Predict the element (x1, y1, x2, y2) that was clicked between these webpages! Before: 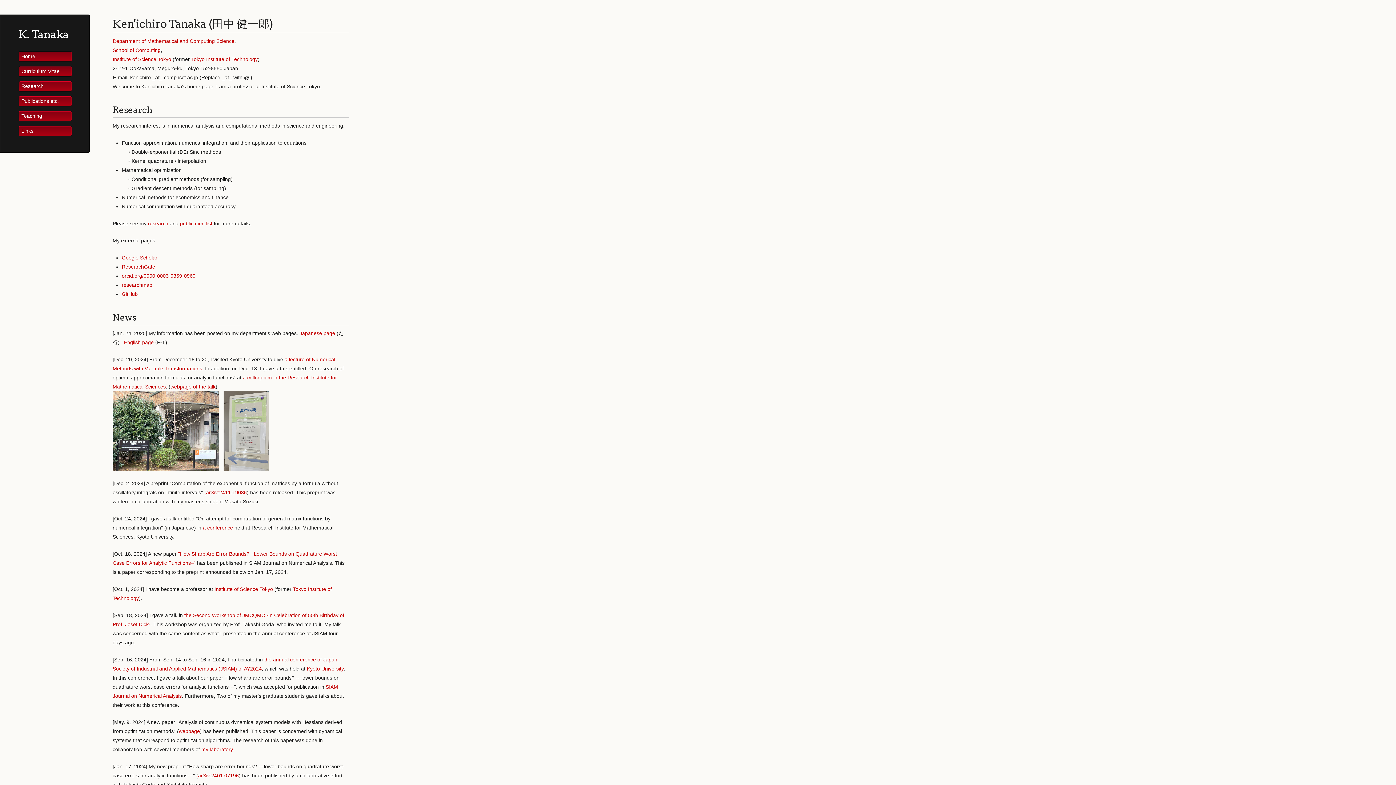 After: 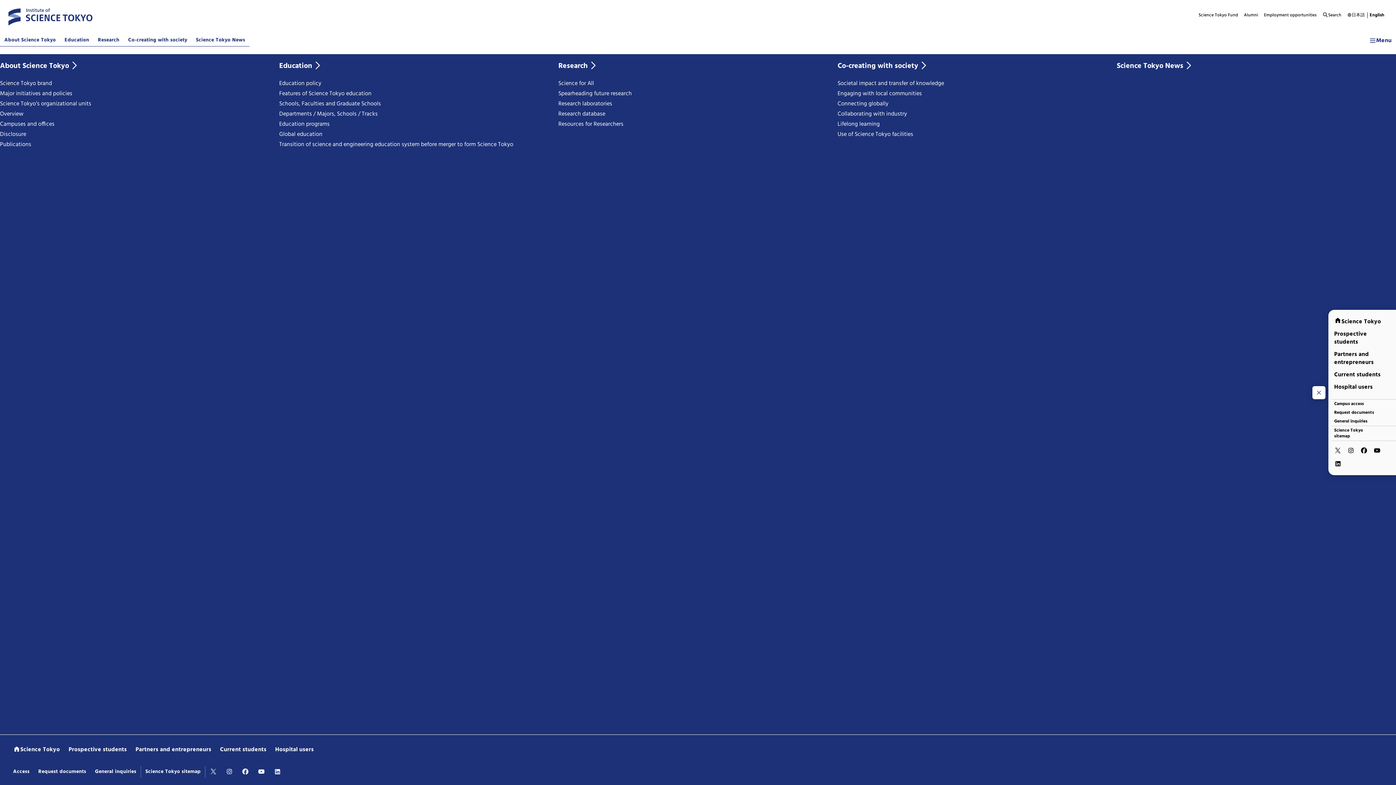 Action: label: Institute of Science Tokyo bbox: (112, 56, 171, 62)